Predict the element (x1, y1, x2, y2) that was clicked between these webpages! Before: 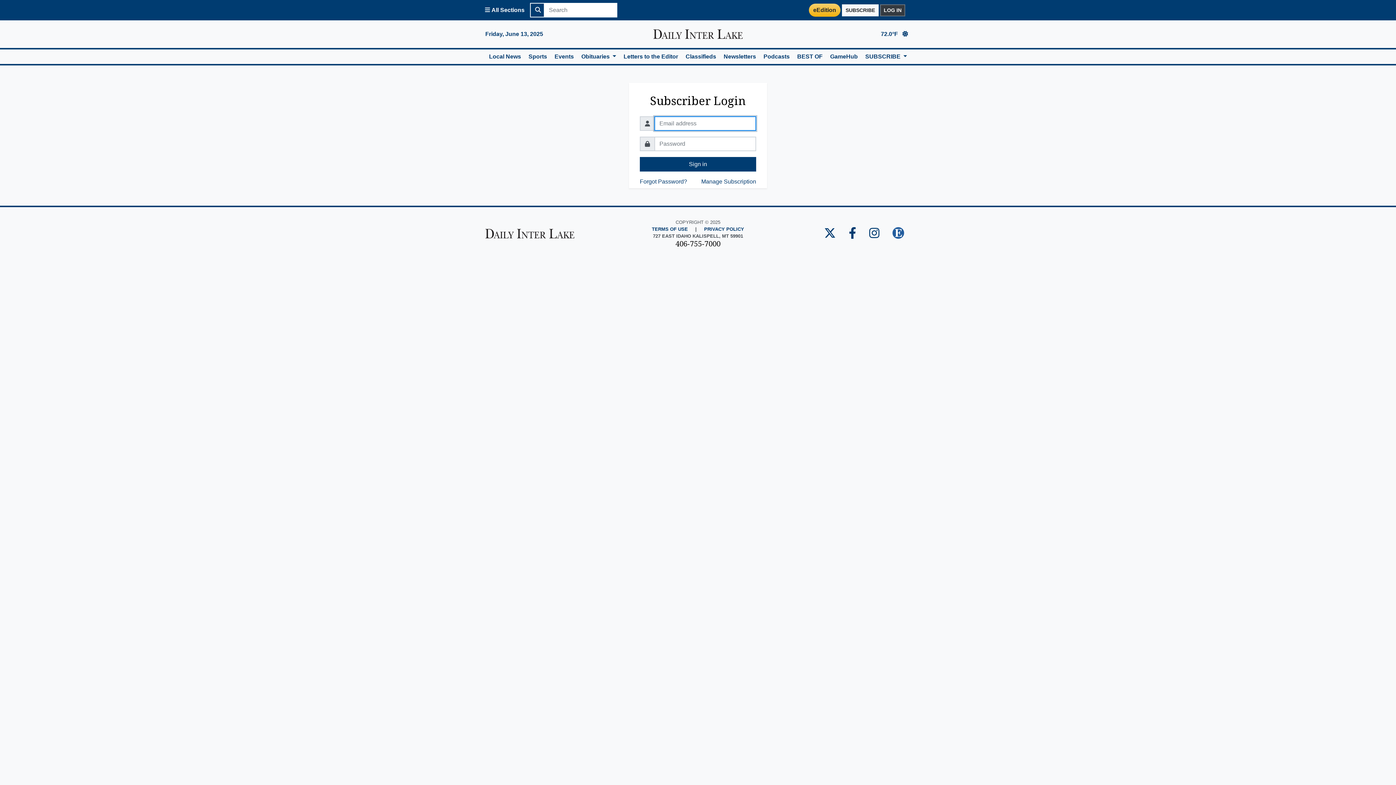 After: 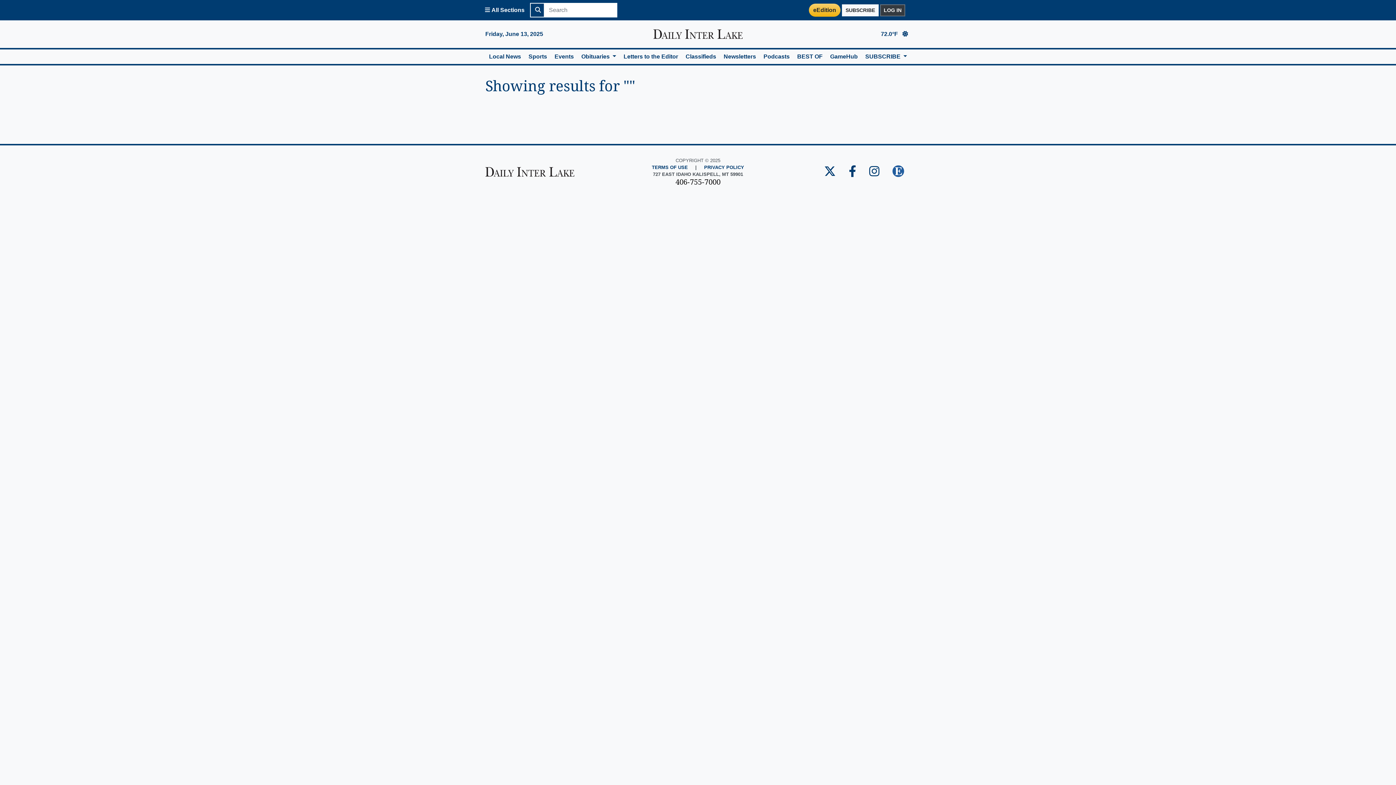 Action: bbox: (530, 2, 544, 17)